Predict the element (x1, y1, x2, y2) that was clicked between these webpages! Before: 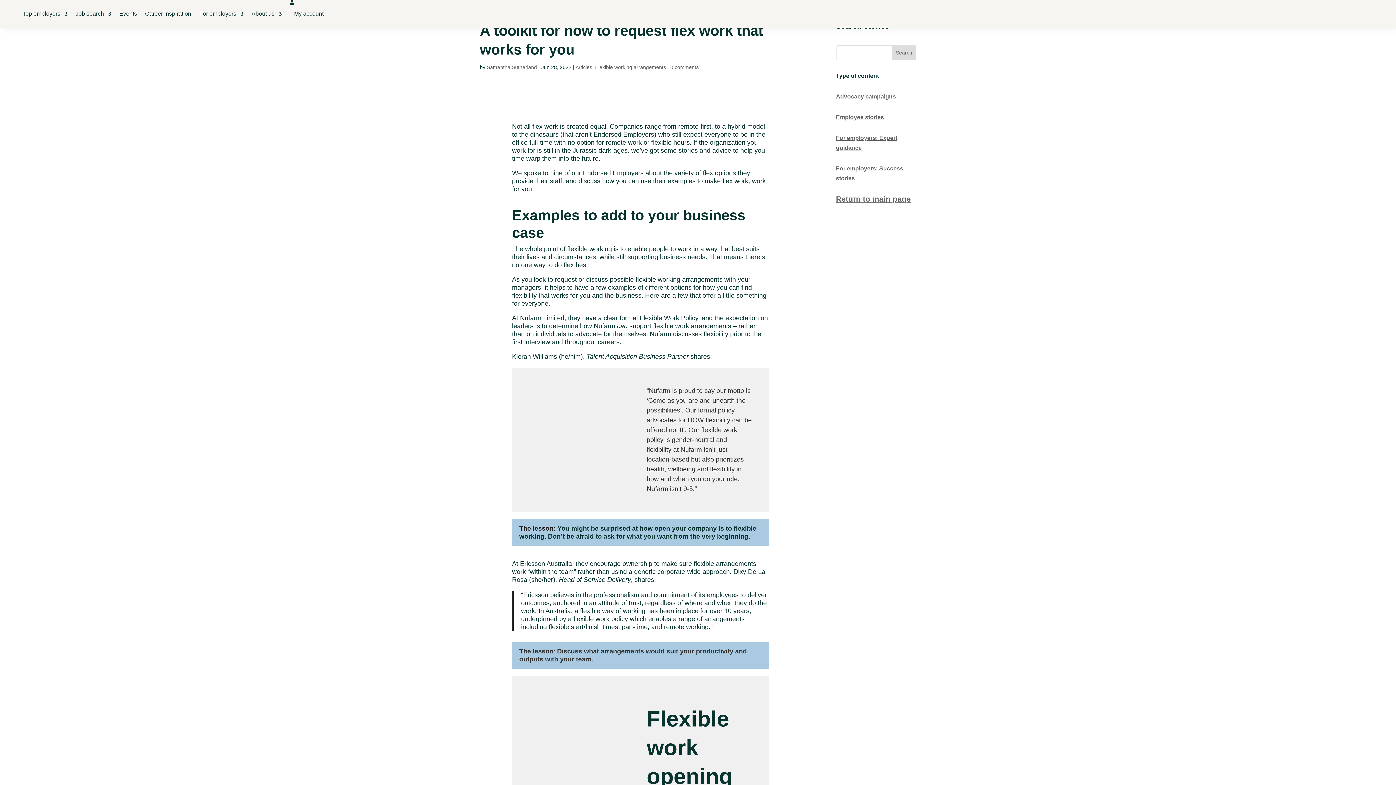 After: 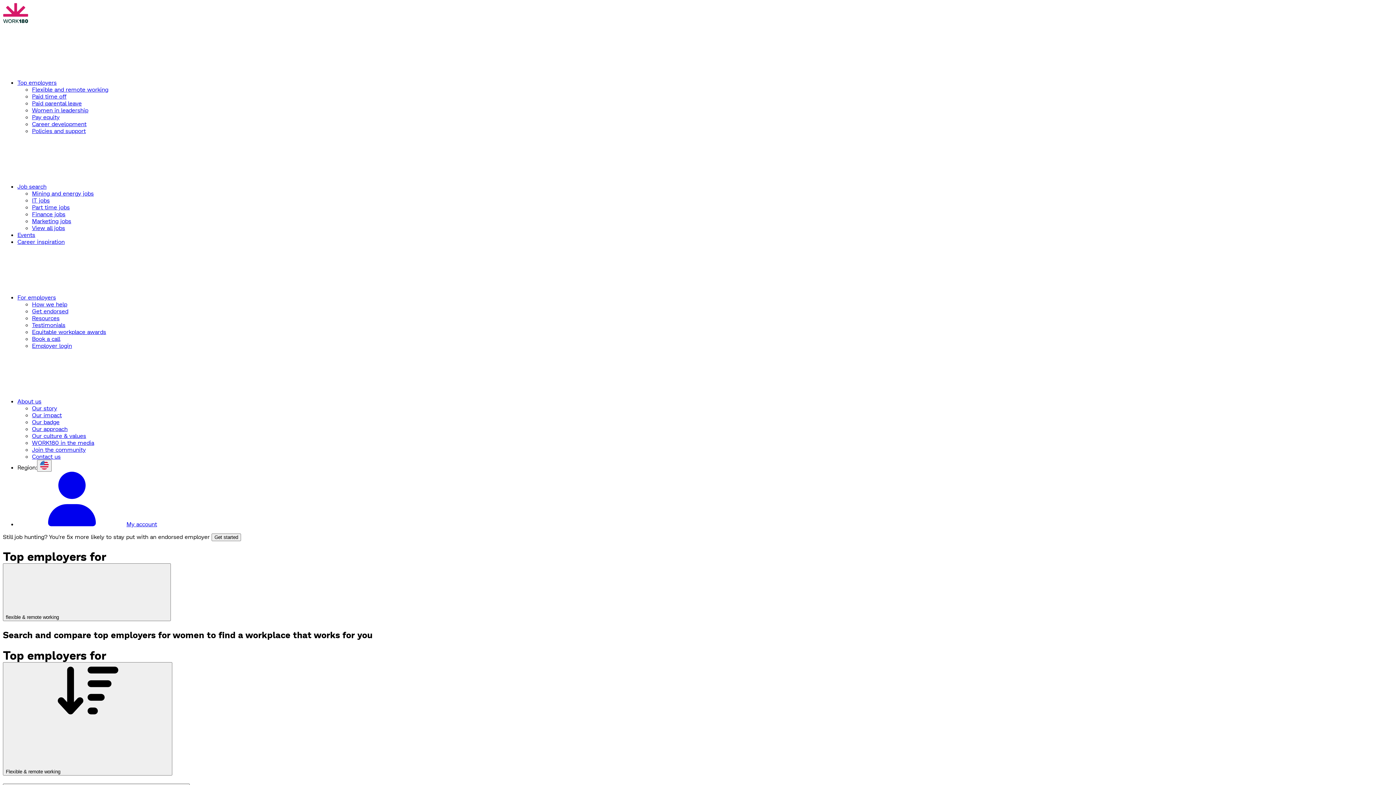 Action: bbox: (22, 0, 67, 27) label: Top employers